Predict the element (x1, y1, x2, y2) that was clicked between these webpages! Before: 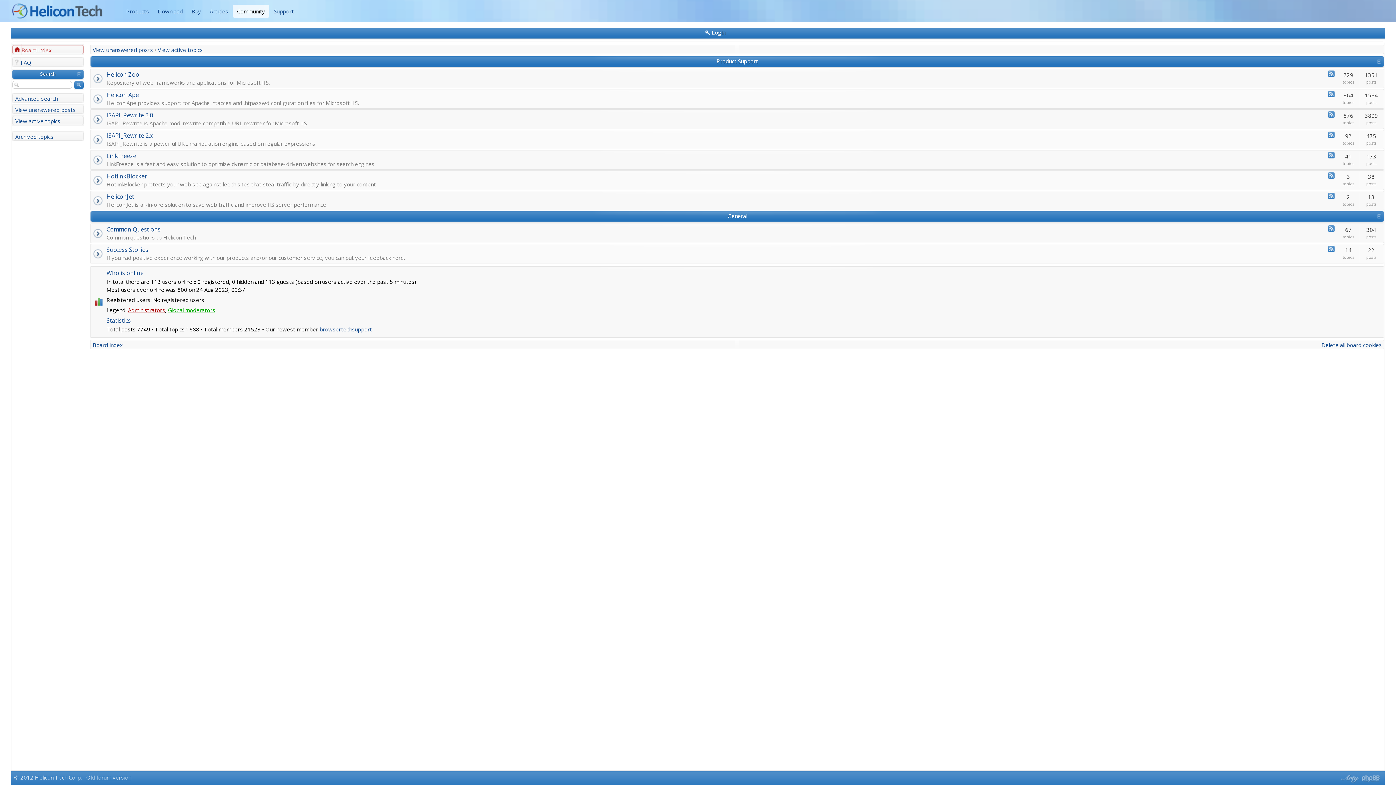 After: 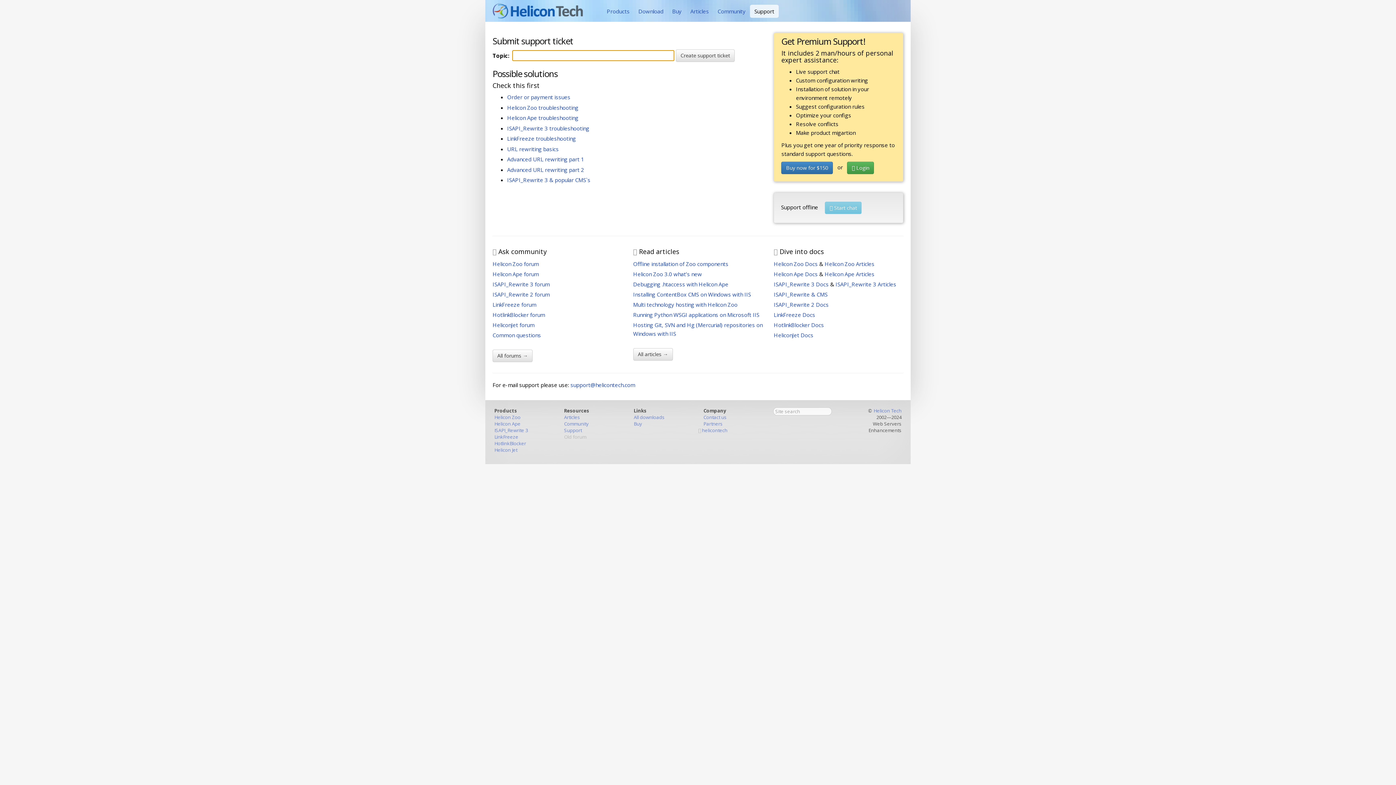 Action: label: Support bbox: (269, 4, 298, 17)